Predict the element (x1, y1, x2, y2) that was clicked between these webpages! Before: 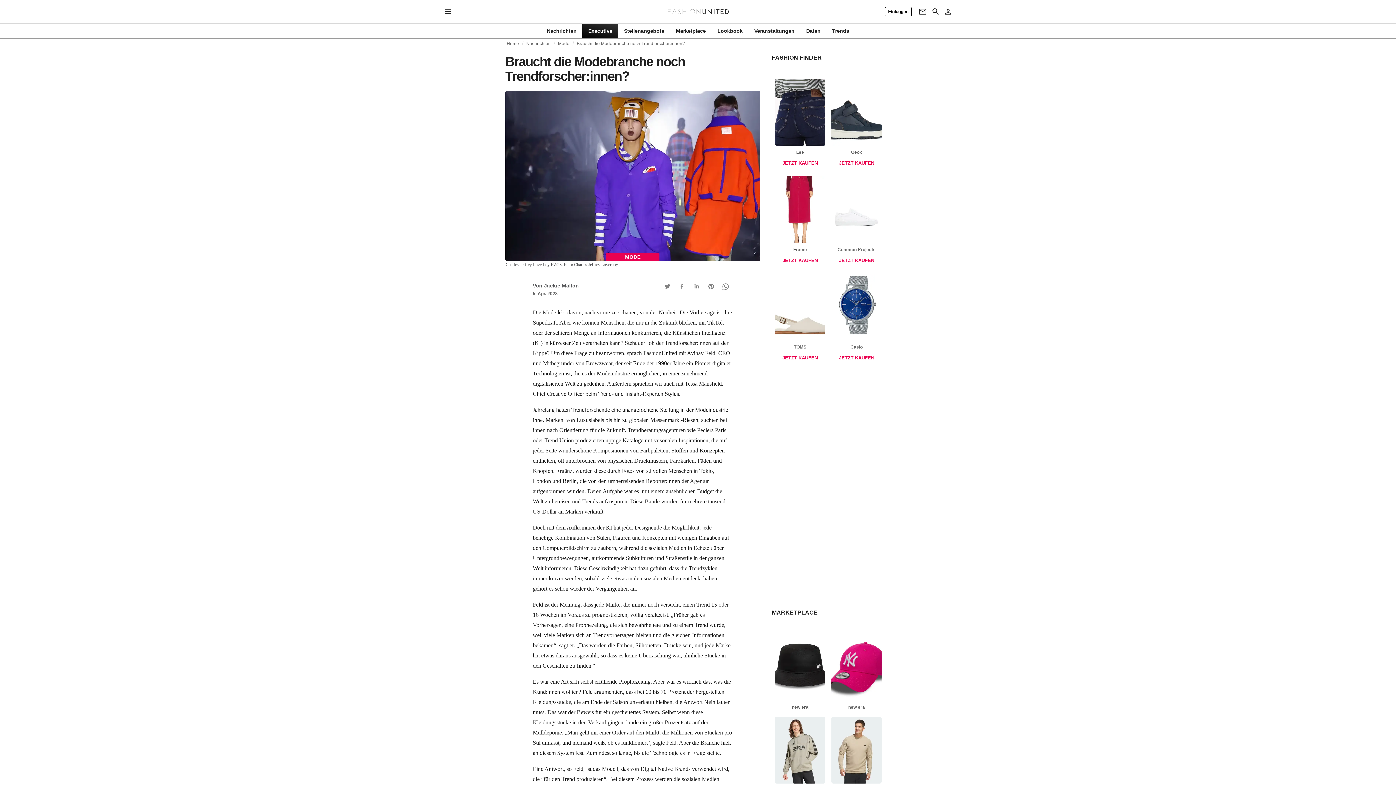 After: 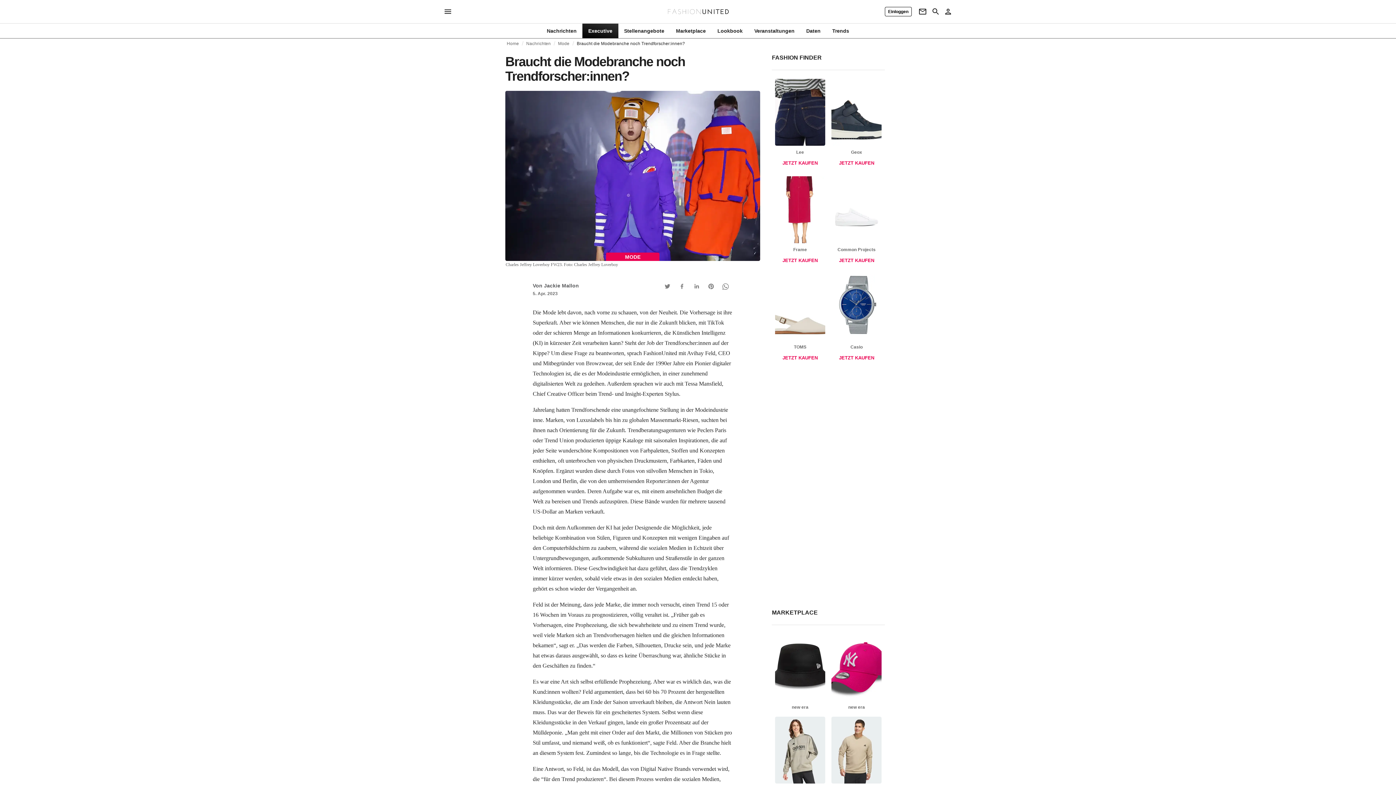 Action: label: Braucht die Modebranche noch Trendforscher:innen? bbox: (576, 41, 685, 45)